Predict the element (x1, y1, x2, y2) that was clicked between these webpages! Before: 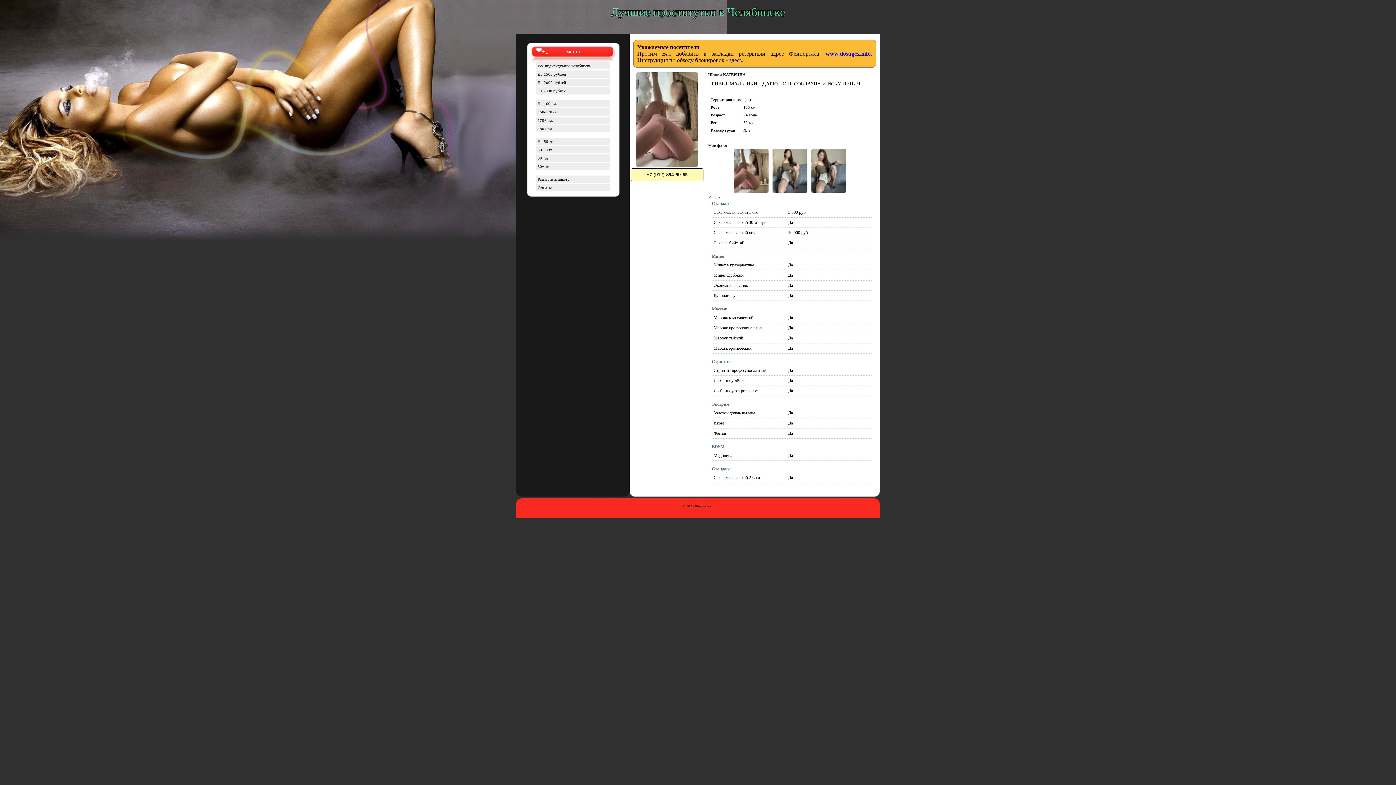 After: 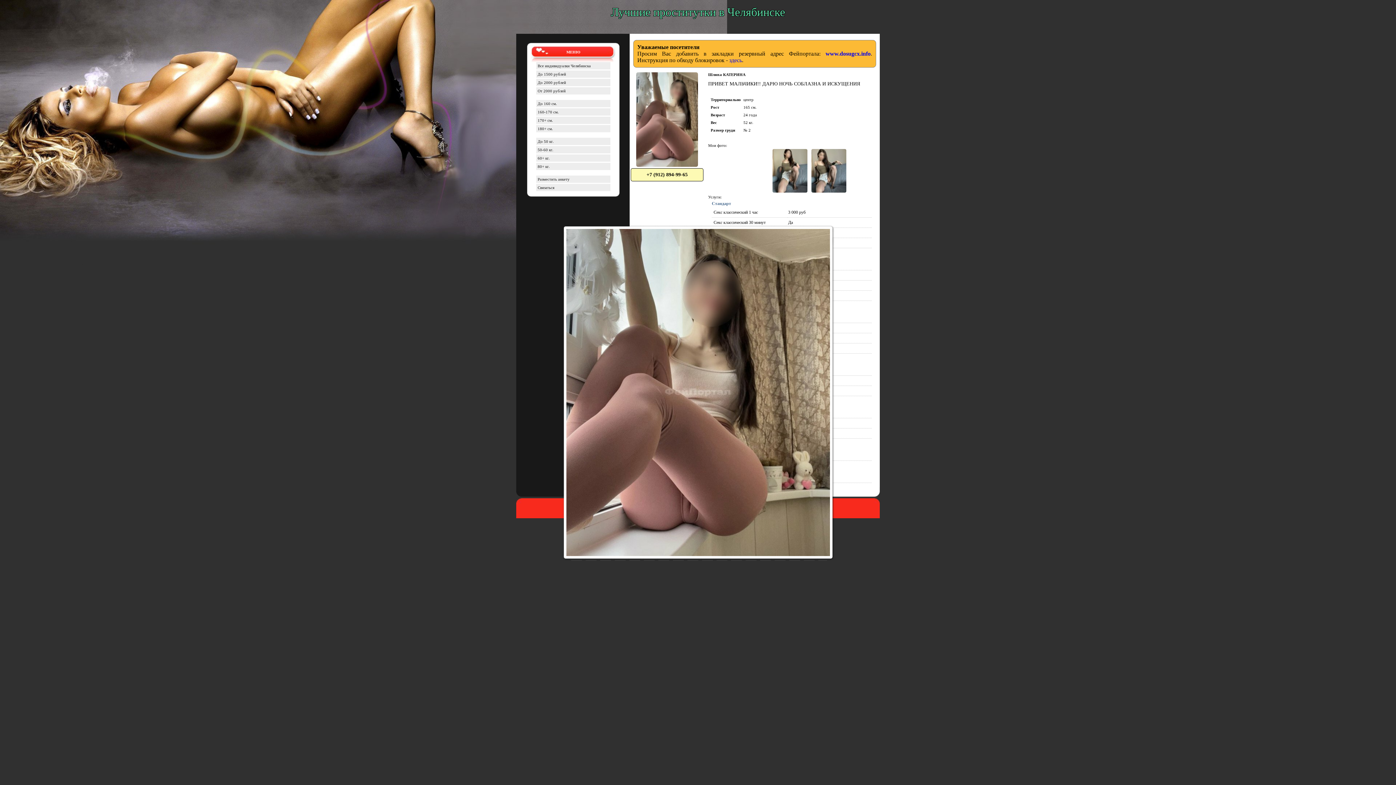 Action: bbox: (732, 190, 770, 194)